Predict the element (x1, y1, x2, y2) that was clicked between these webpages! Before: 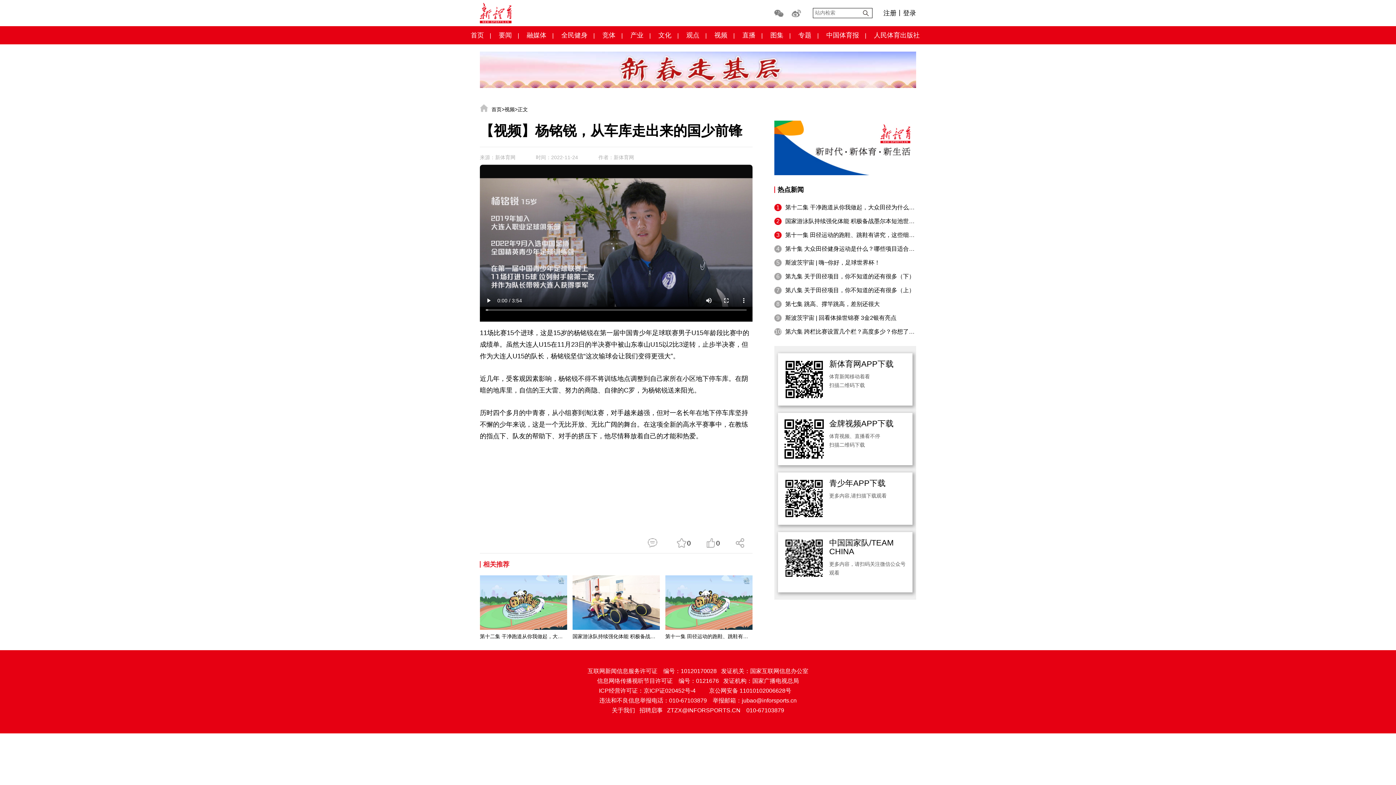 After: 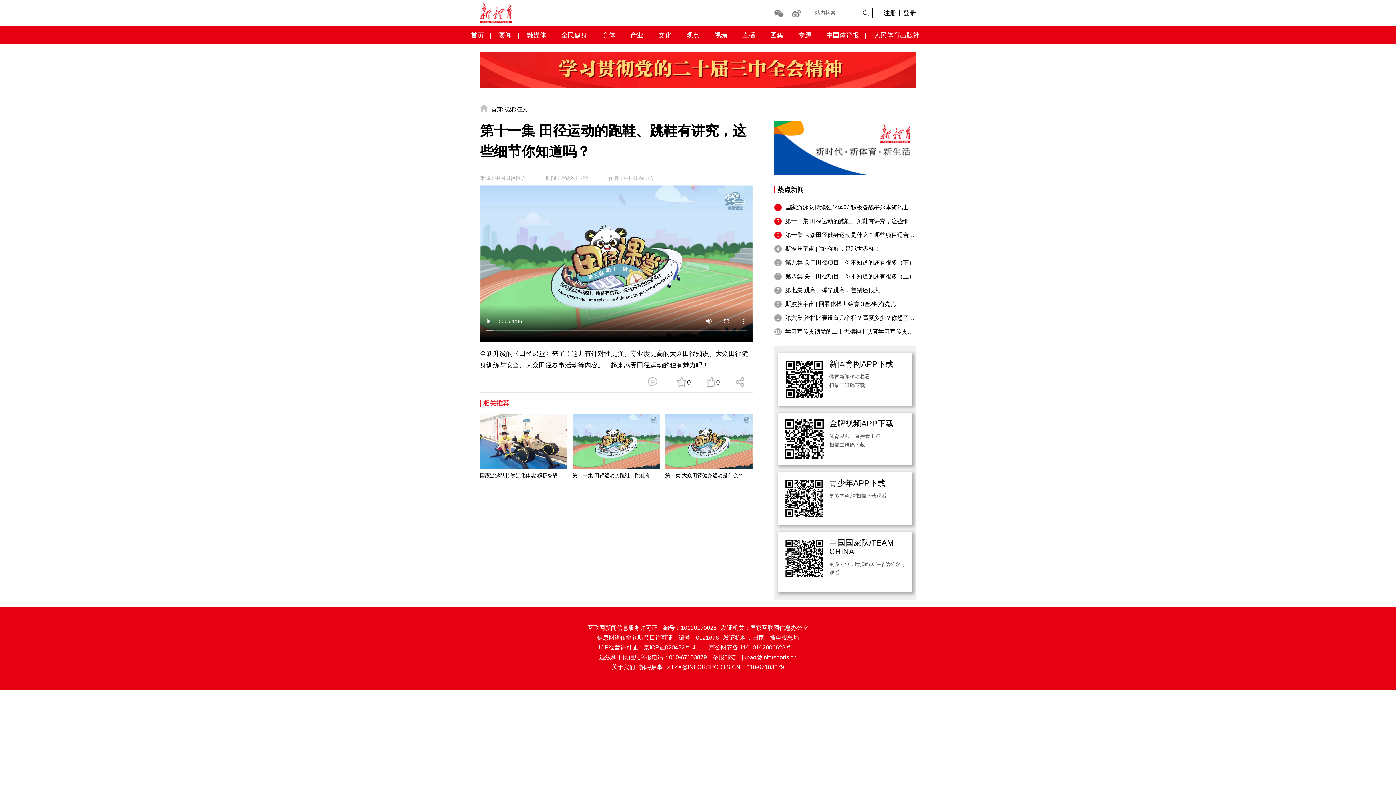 Action: bbox: (665, 575, 752, 630)